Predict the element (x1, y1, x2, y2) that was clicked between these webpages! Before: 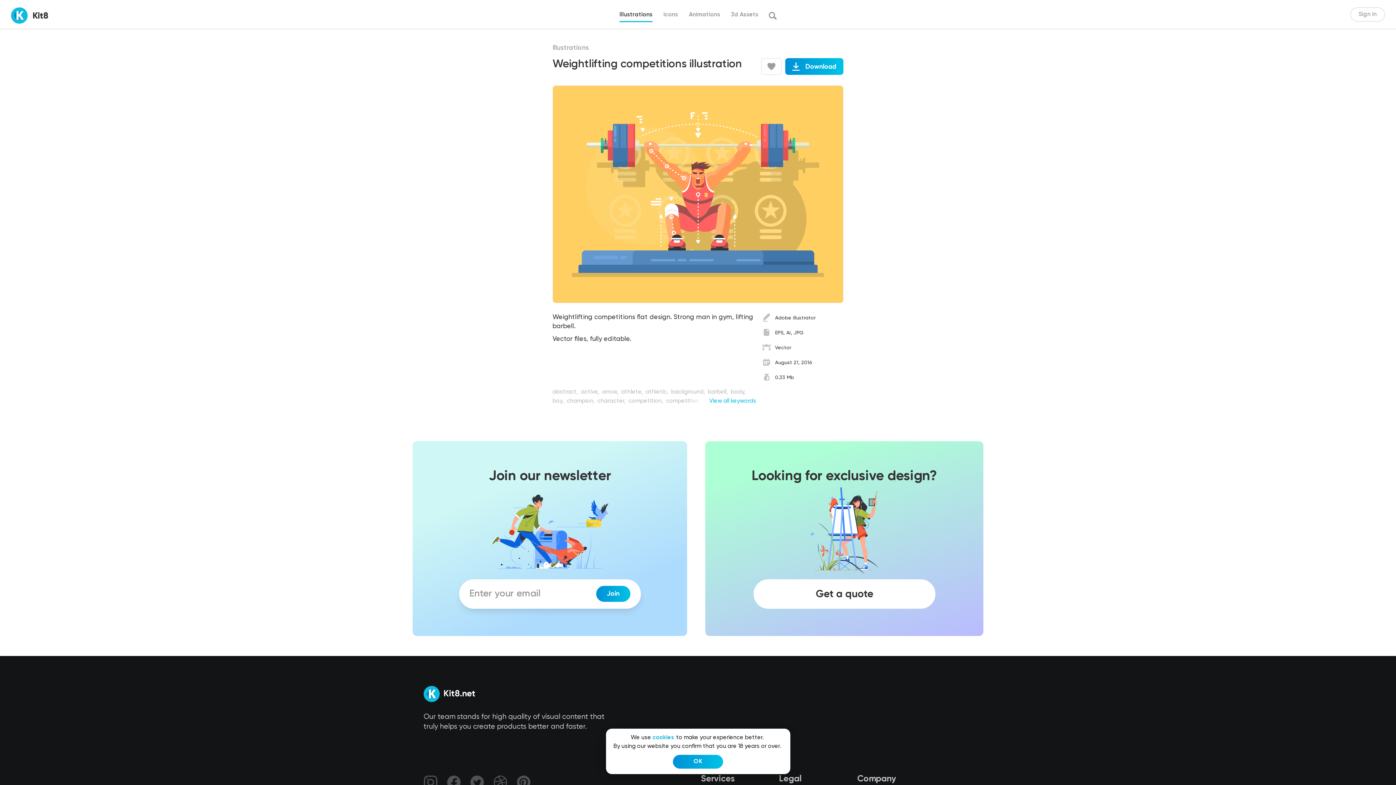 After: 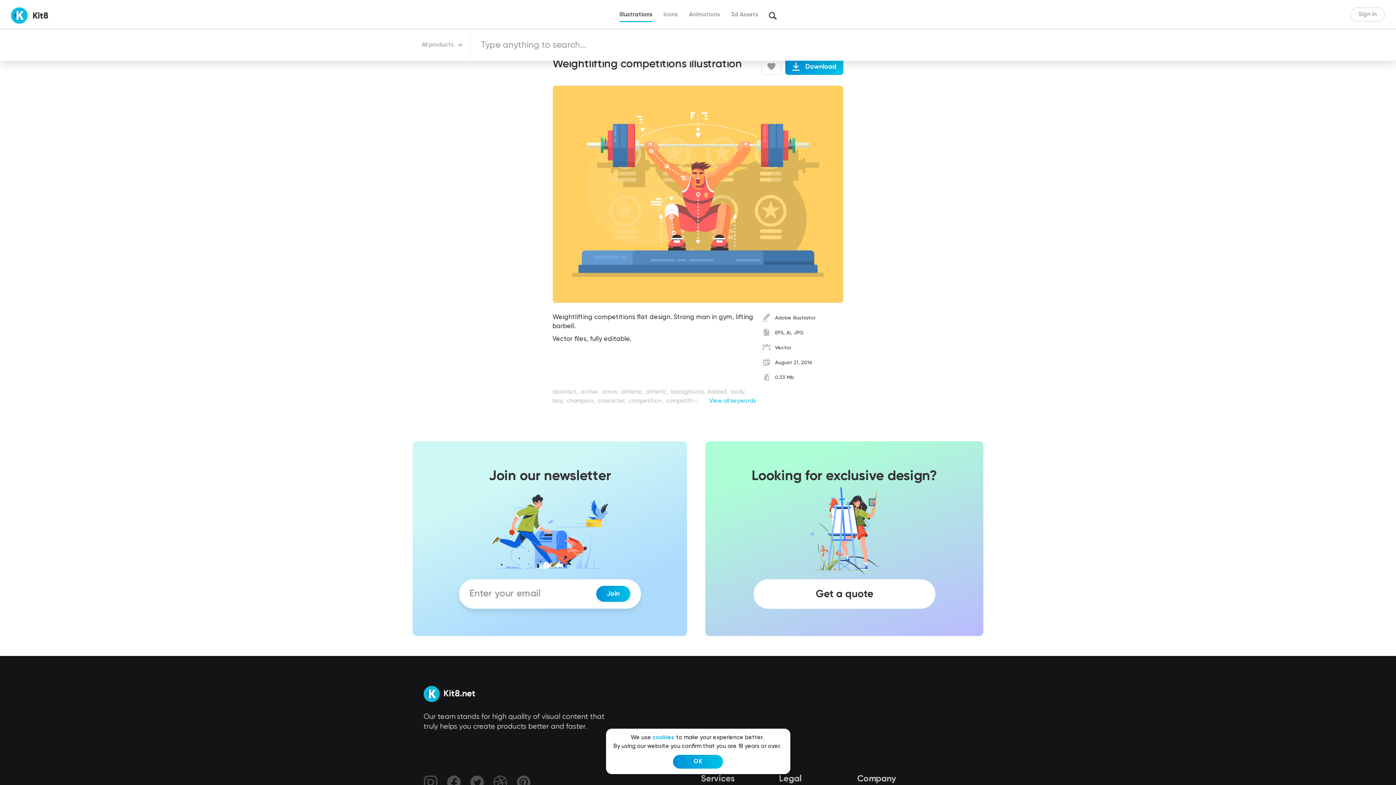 Action: bbox: (763, 6, 782, 25)